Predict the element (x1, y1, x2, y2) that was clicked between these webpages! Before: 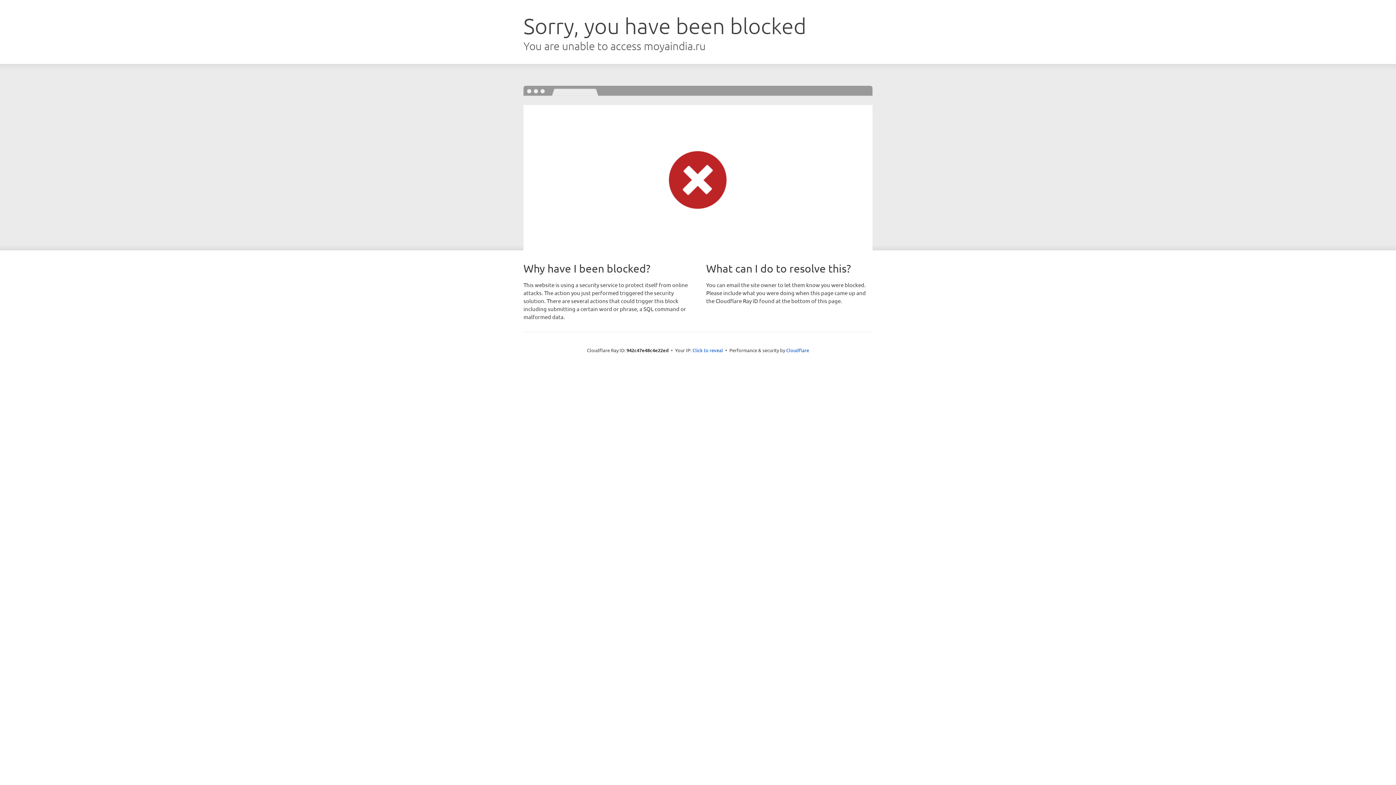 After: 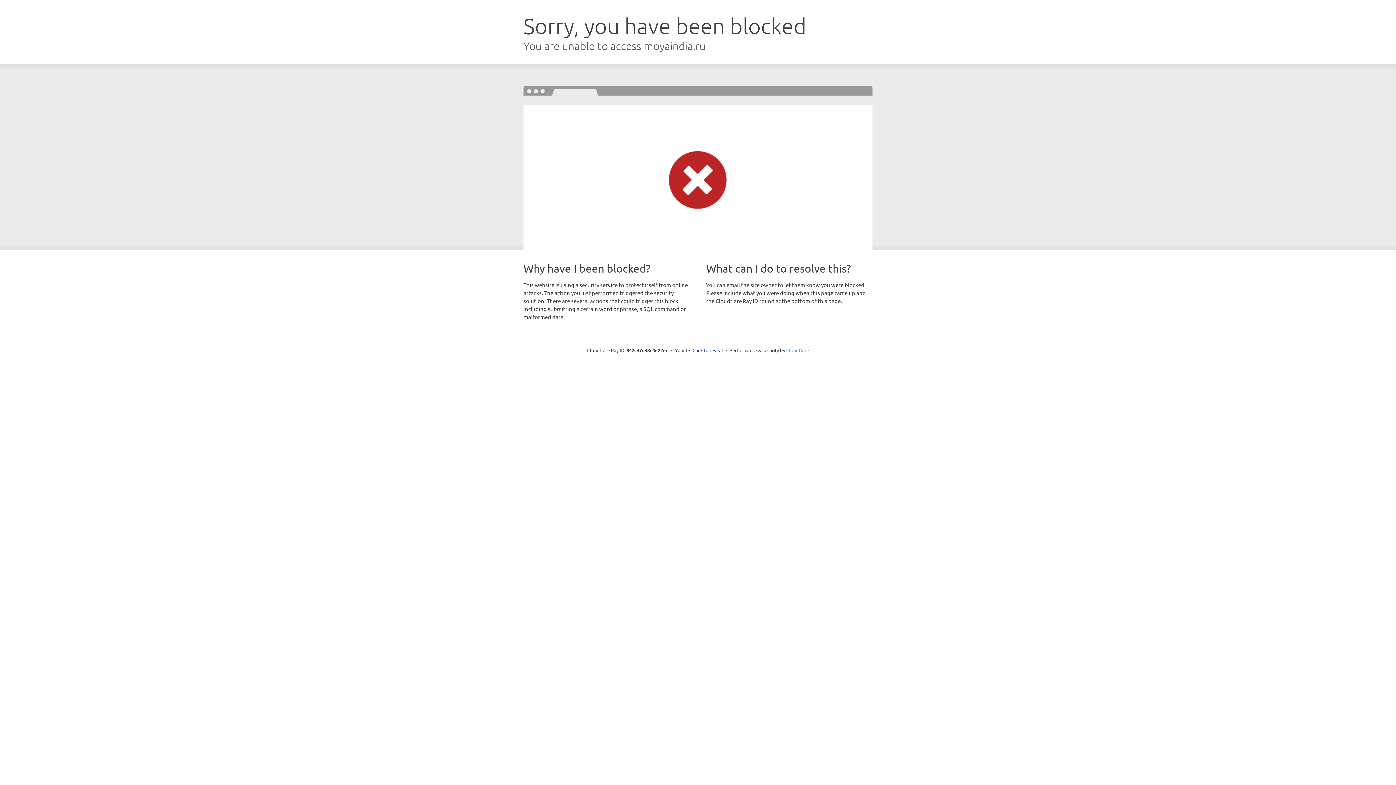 Action: bbox: (786, 347, 809, 353) label: Cloudflare